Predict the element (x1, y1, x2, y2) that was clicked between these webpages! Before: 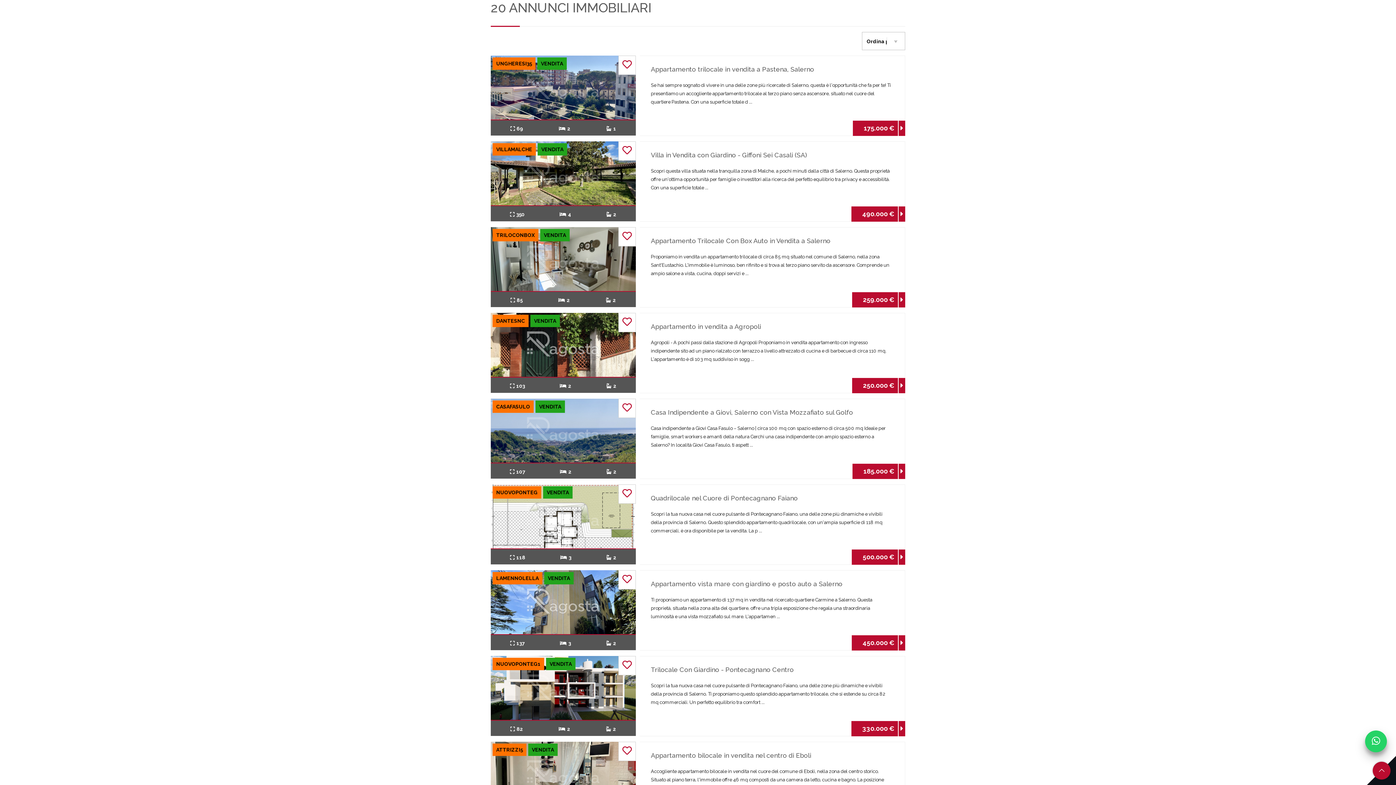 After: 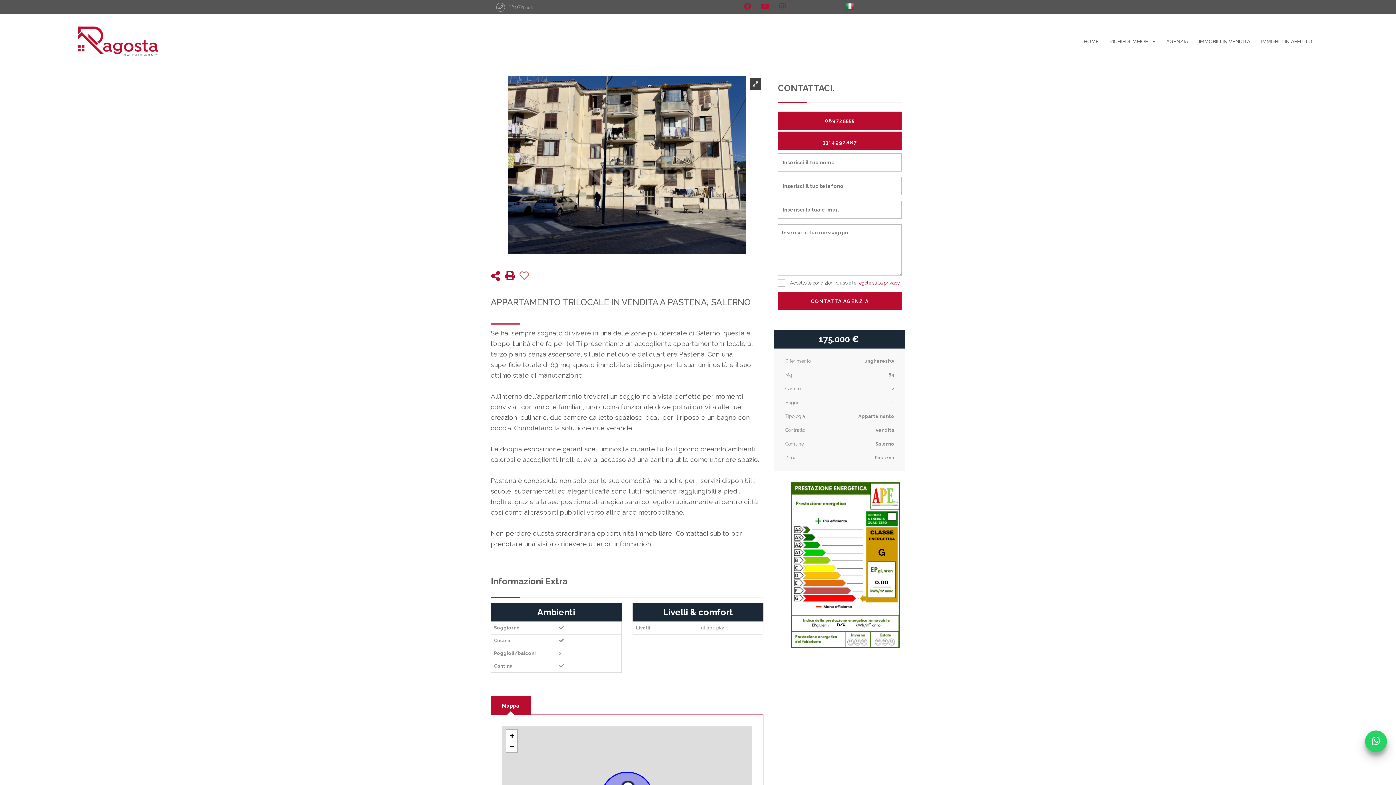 Action: label: Appartamento trilocale in vendita a Pastena, Salerno
Se hai sempre sognato di vivere in una delle zone più ricercate di Salerno, questa è l'opportunità che fa per te! Ti presentiamo un accogliente appartamento trilocale al terzo piano senza ascensore, situato nel cuore del quartiere Pastena. Con una superficie totale d ...
175.000 € bbox: (640, 55, 905, 136)